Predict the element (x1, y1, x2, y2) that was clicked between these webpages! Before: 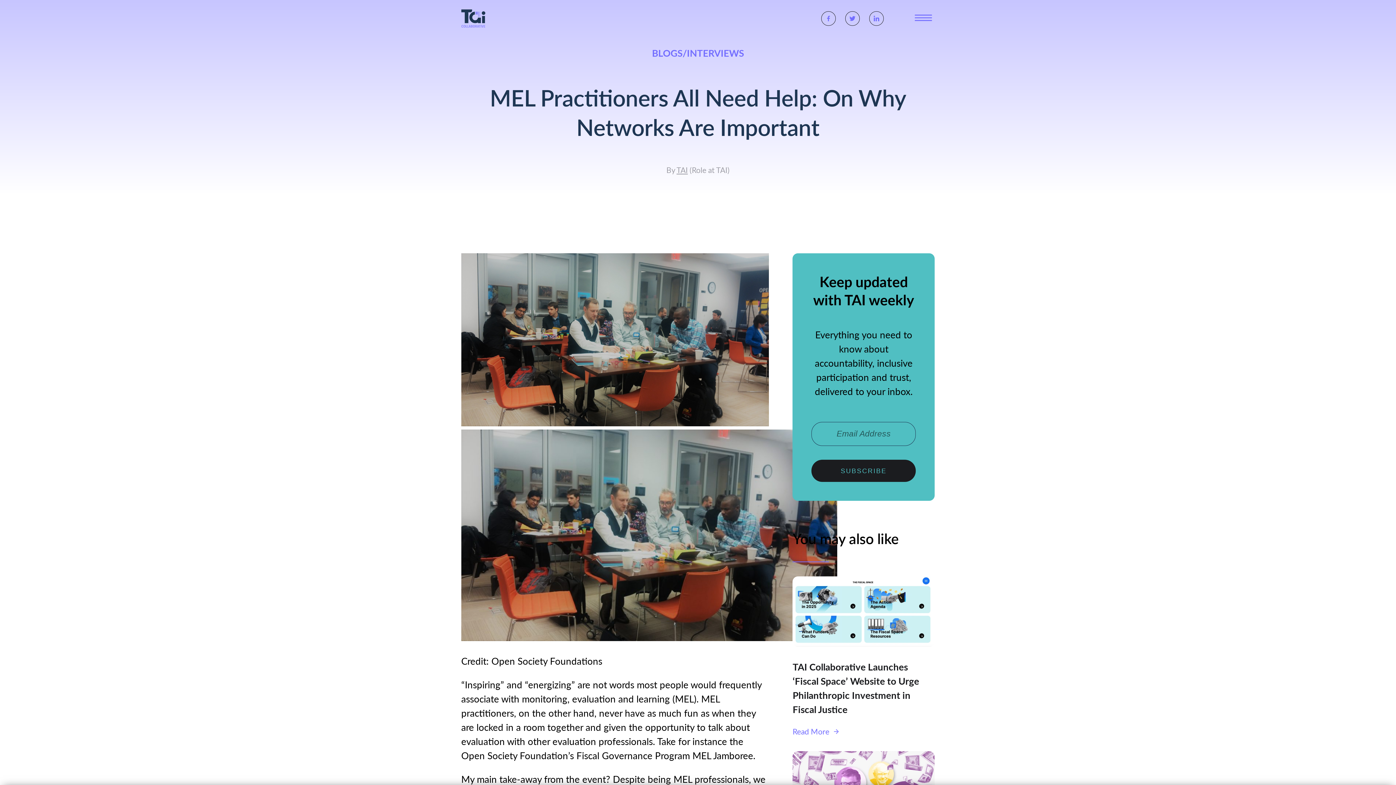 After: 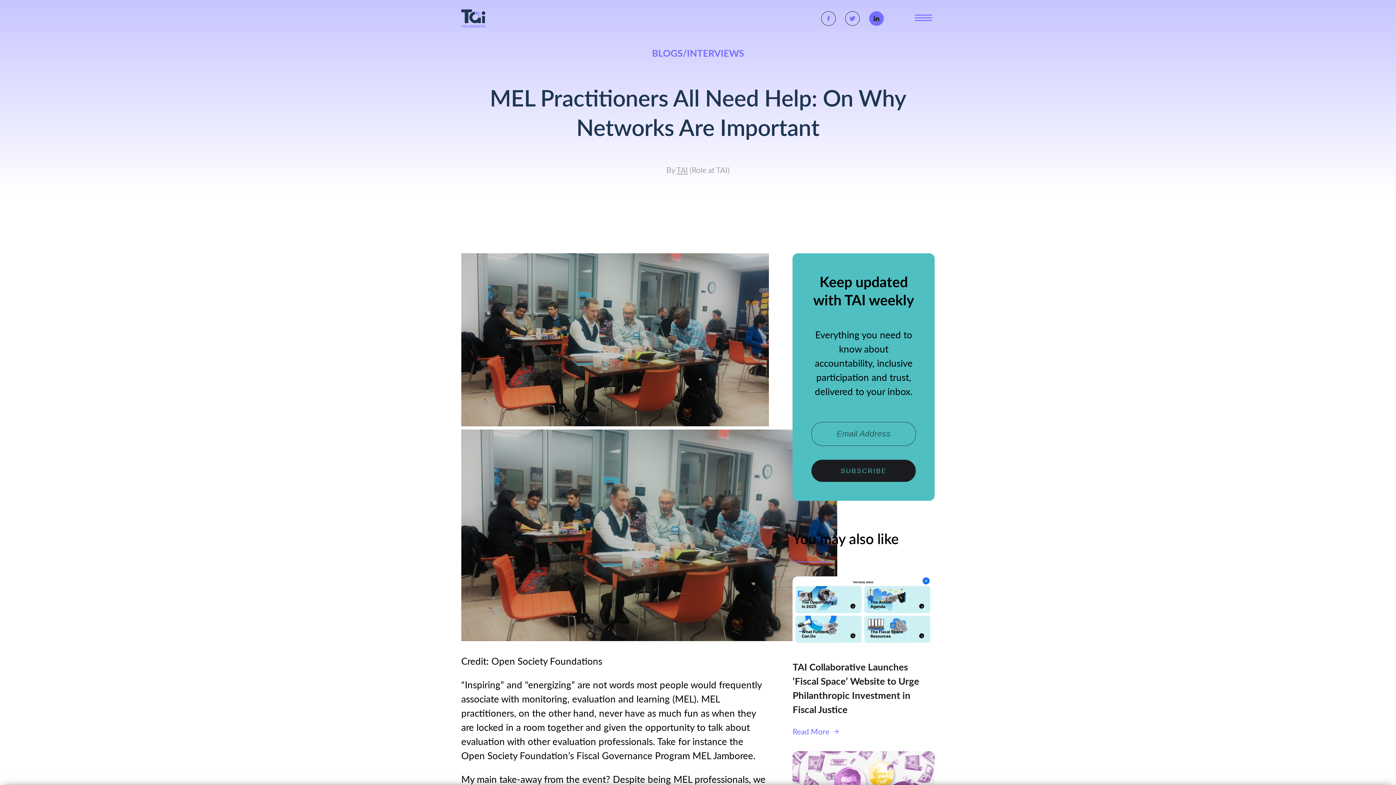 Action: bbox: (869, 11, 884, 25)